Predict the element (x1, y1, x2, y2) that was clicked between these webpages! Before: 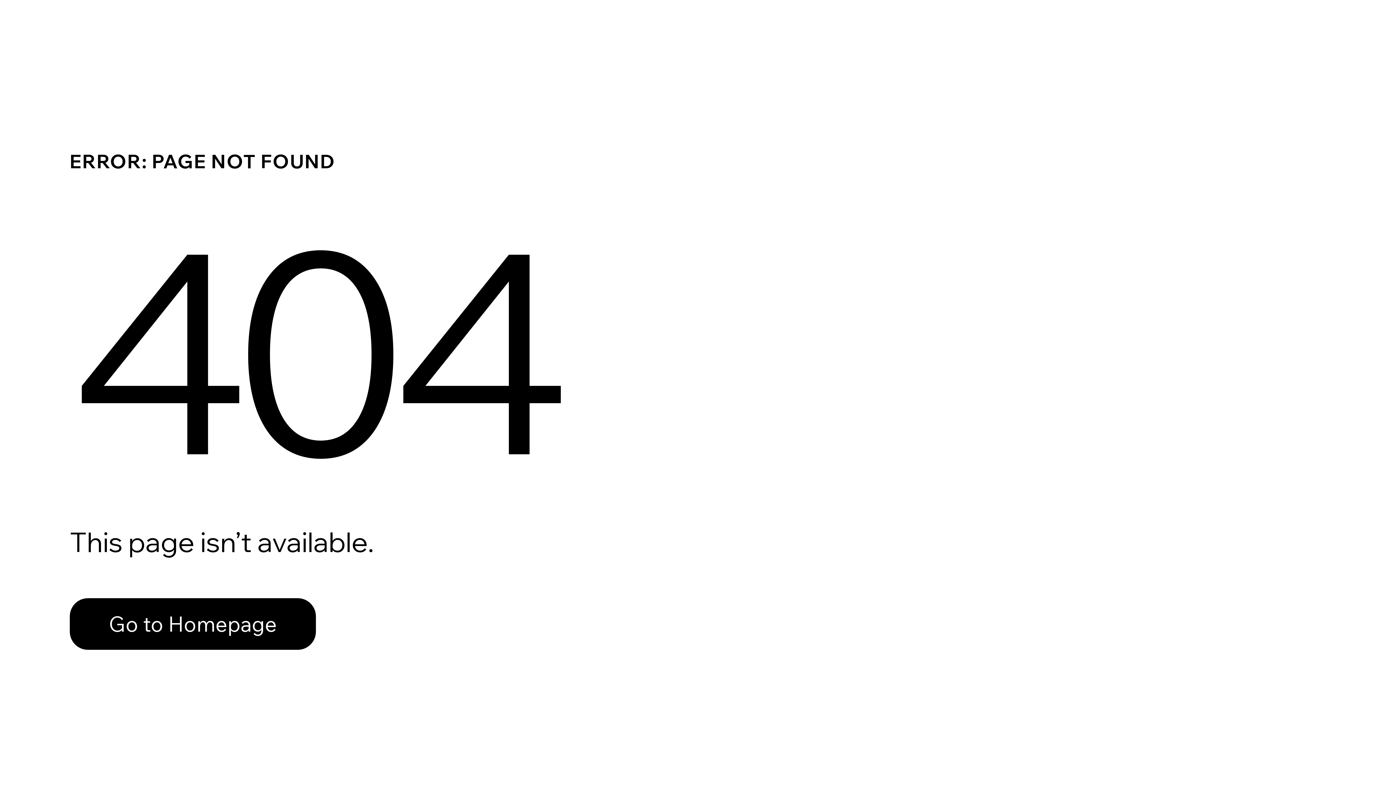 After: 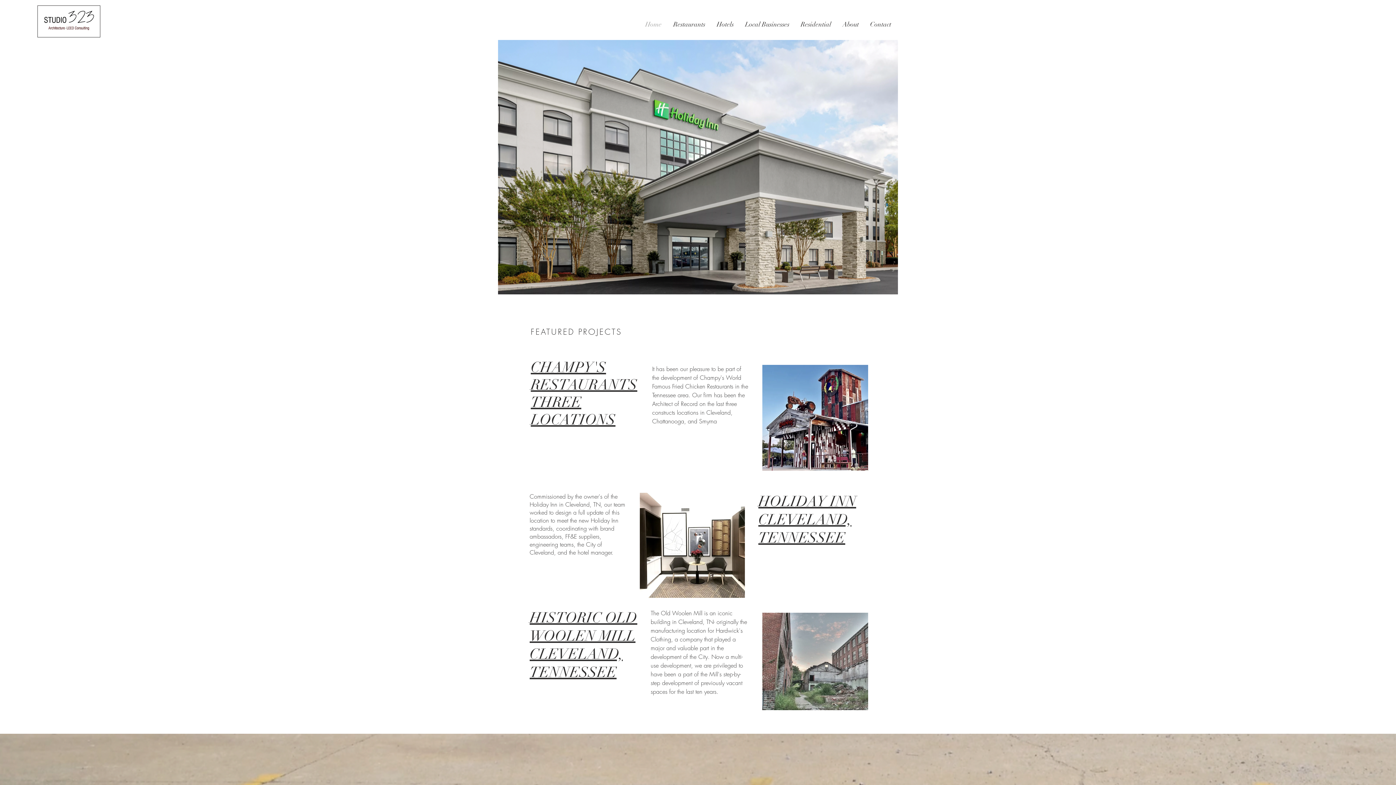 Action: bbox: (69, 582, 768, 659) label: Go to Homepage